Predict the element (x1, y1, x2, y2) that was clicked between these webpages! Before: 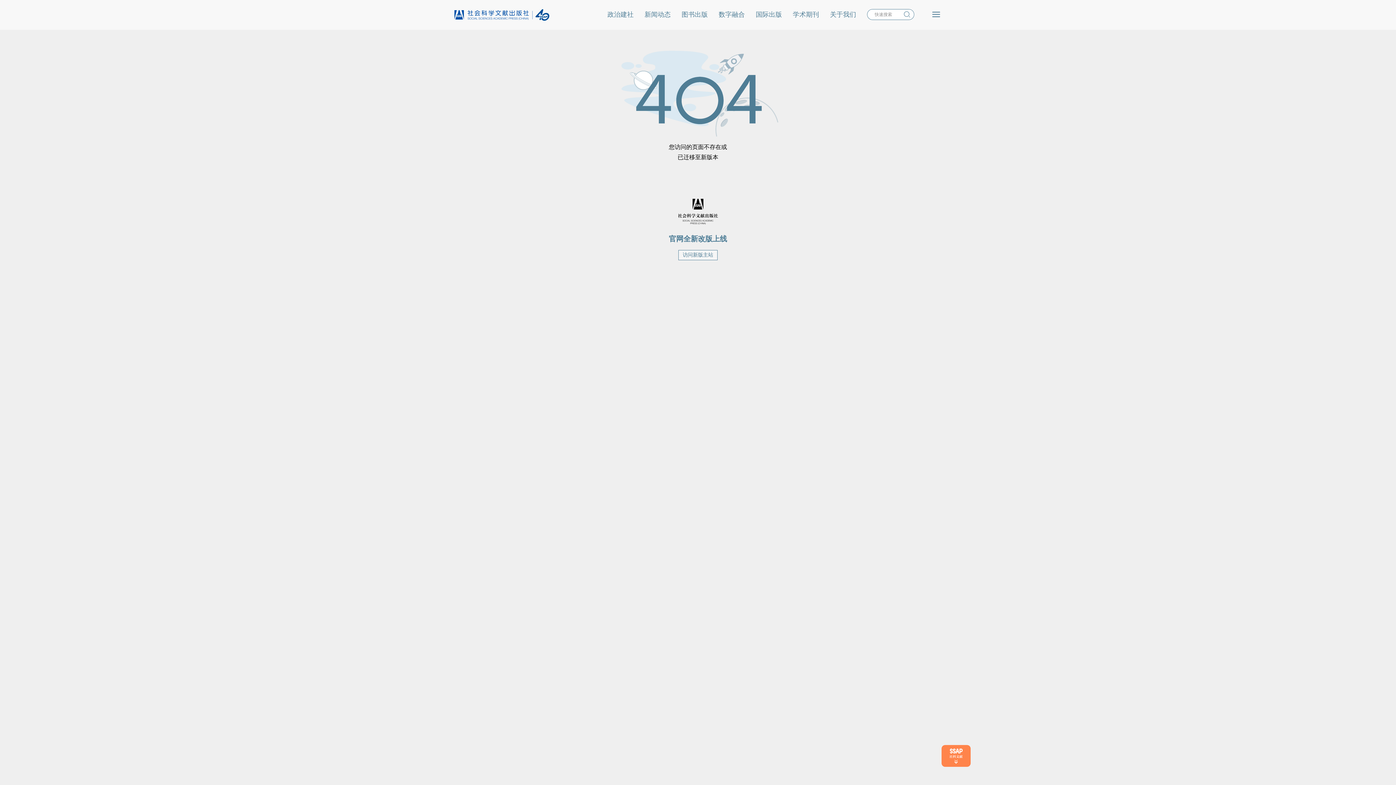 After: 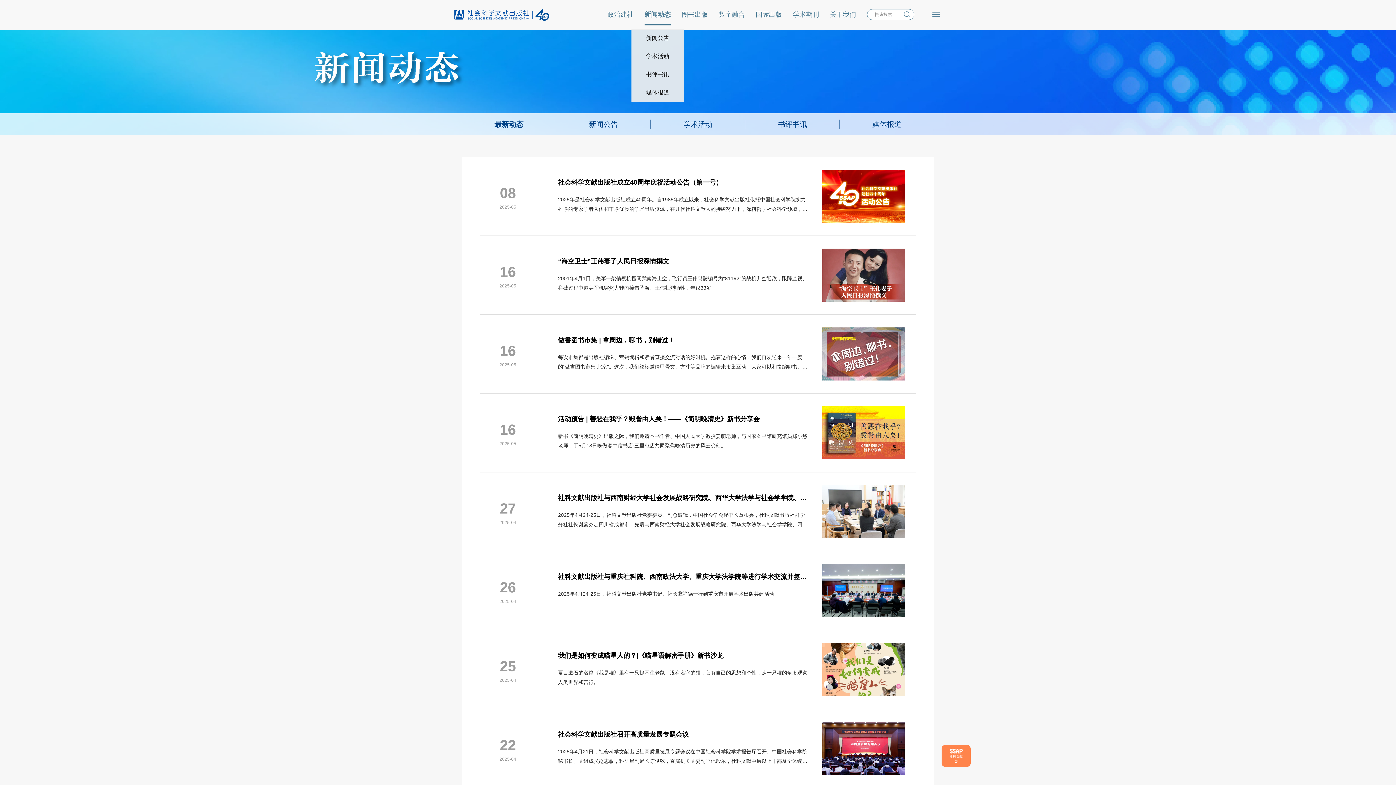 Action: bbox: (644, 10, 670, 18) label: 新闻动态